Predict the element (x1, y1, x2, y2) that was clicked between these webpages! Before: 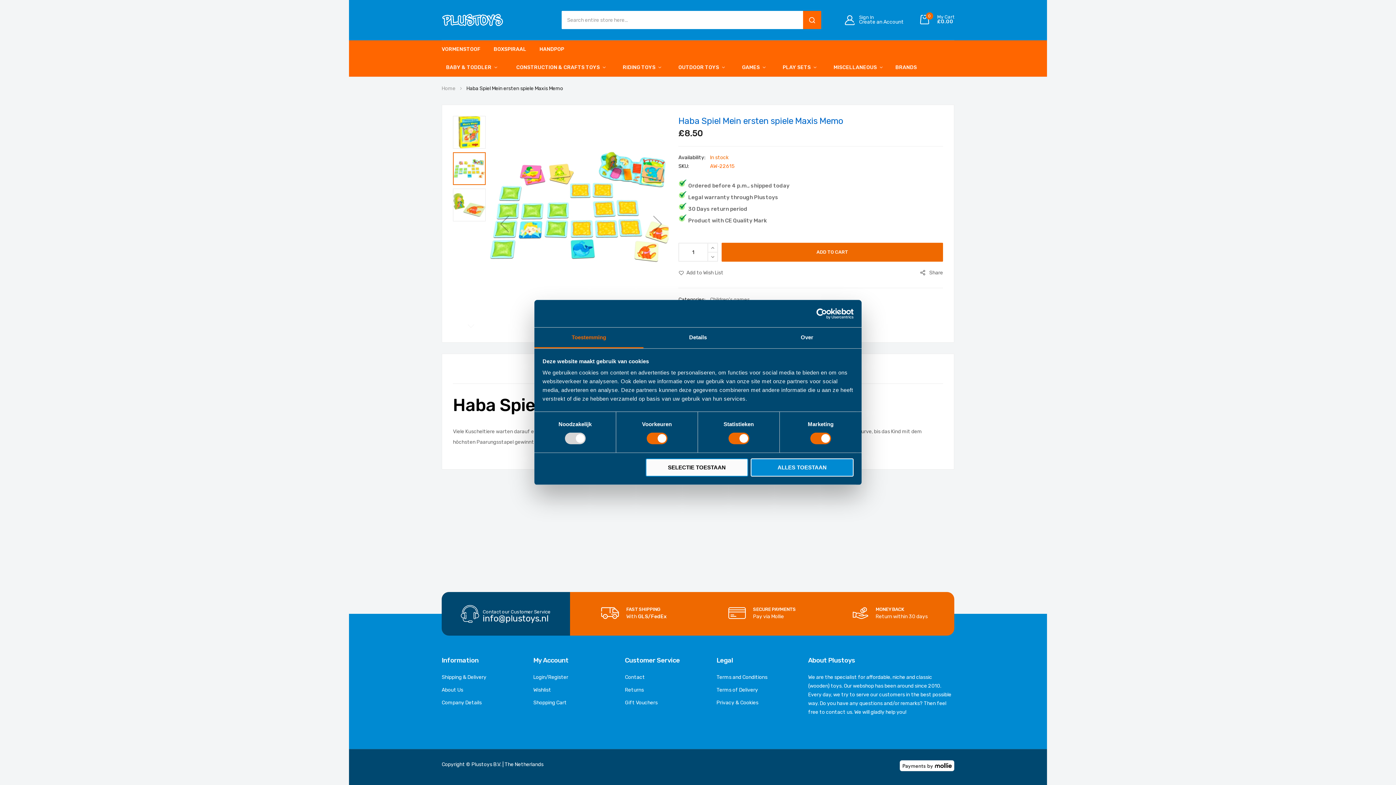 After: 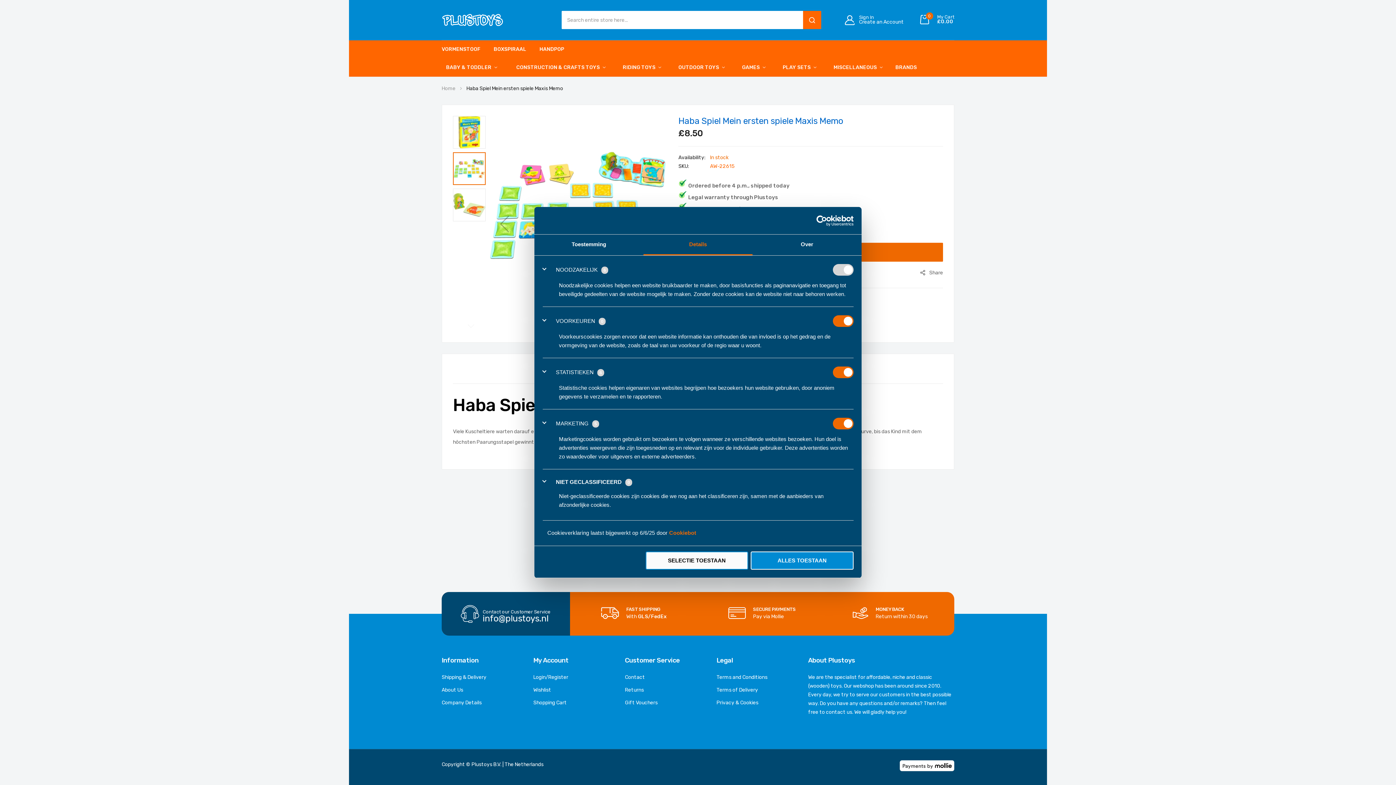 Action: bbox: (643, 327, 752, 348) label: Details